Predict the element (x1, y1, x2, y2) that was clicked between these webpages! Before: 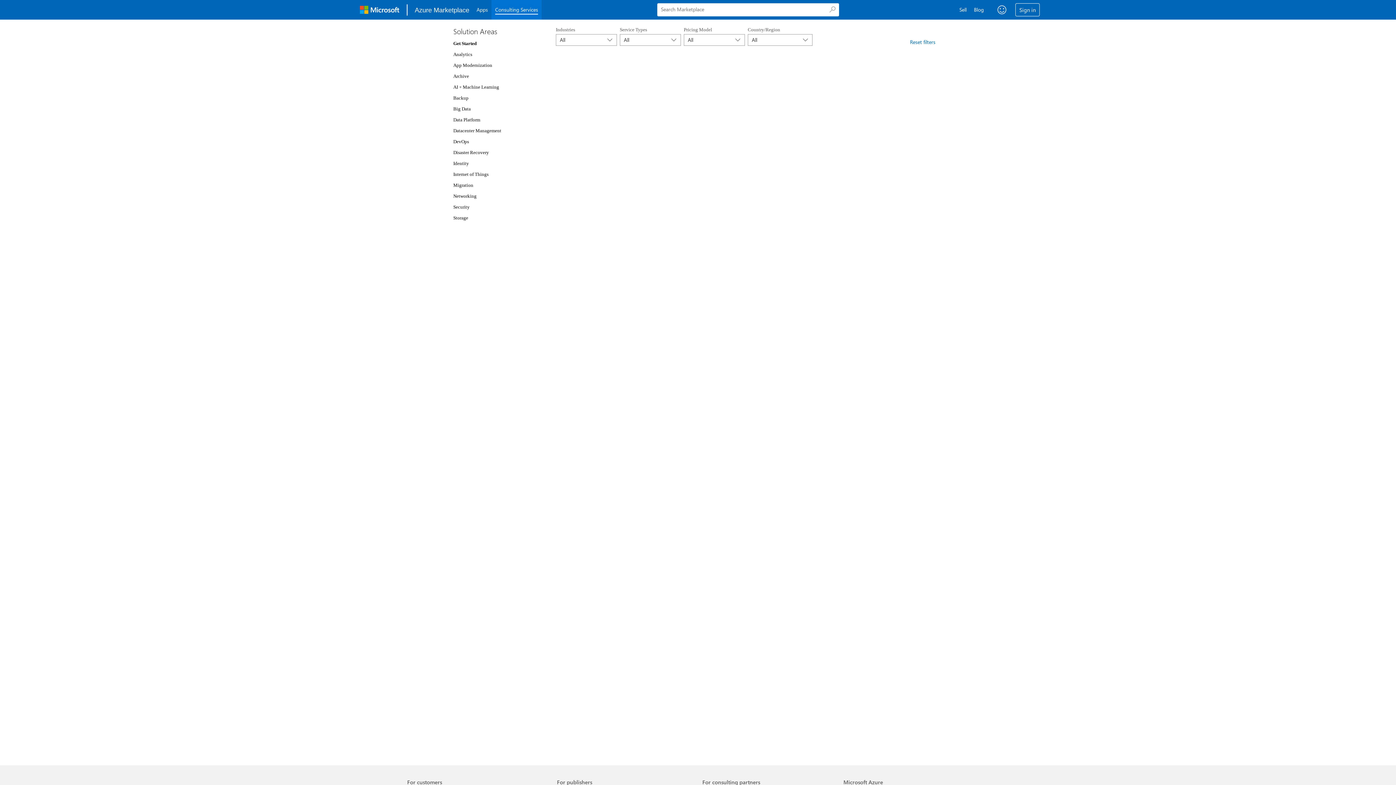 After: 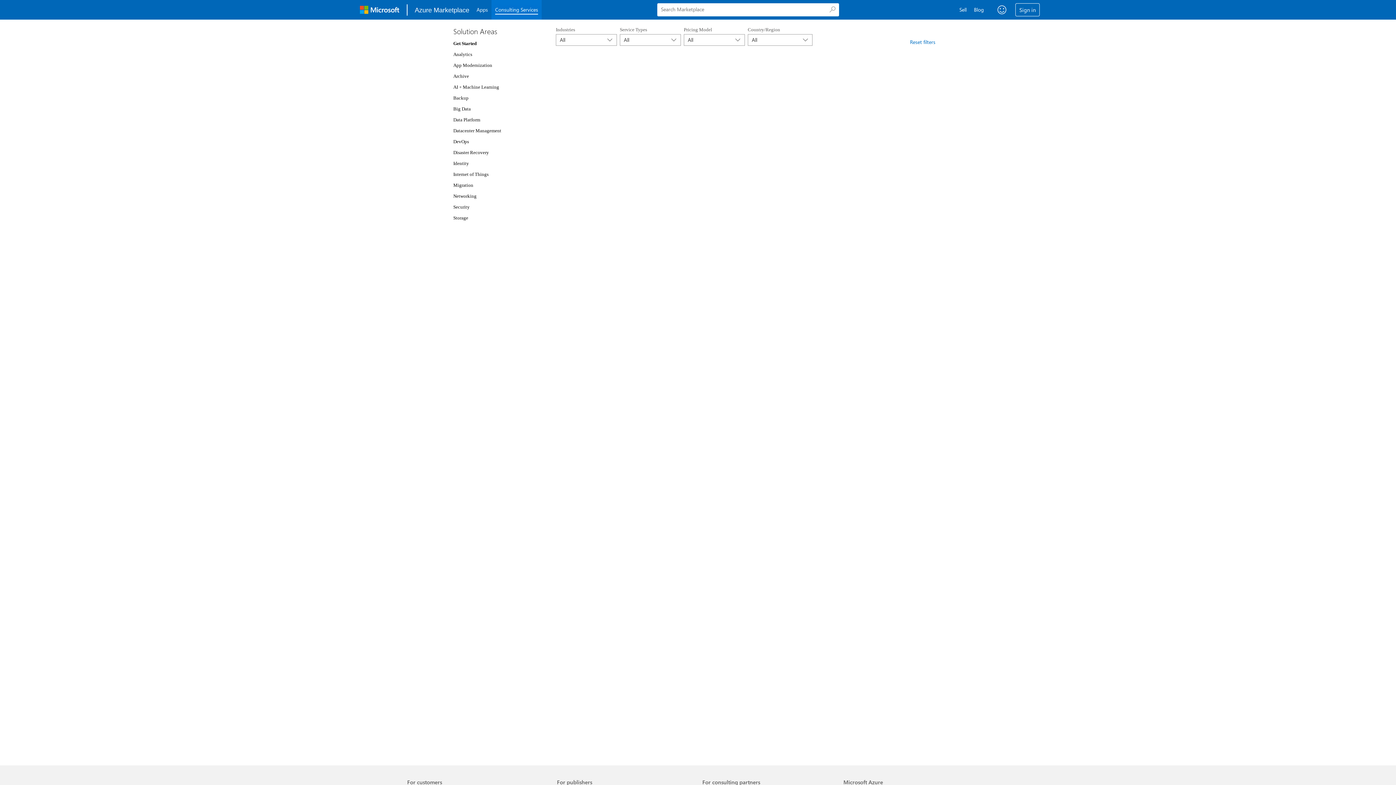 Action: label: Get Started bbox: (453, 40, 476, 46)